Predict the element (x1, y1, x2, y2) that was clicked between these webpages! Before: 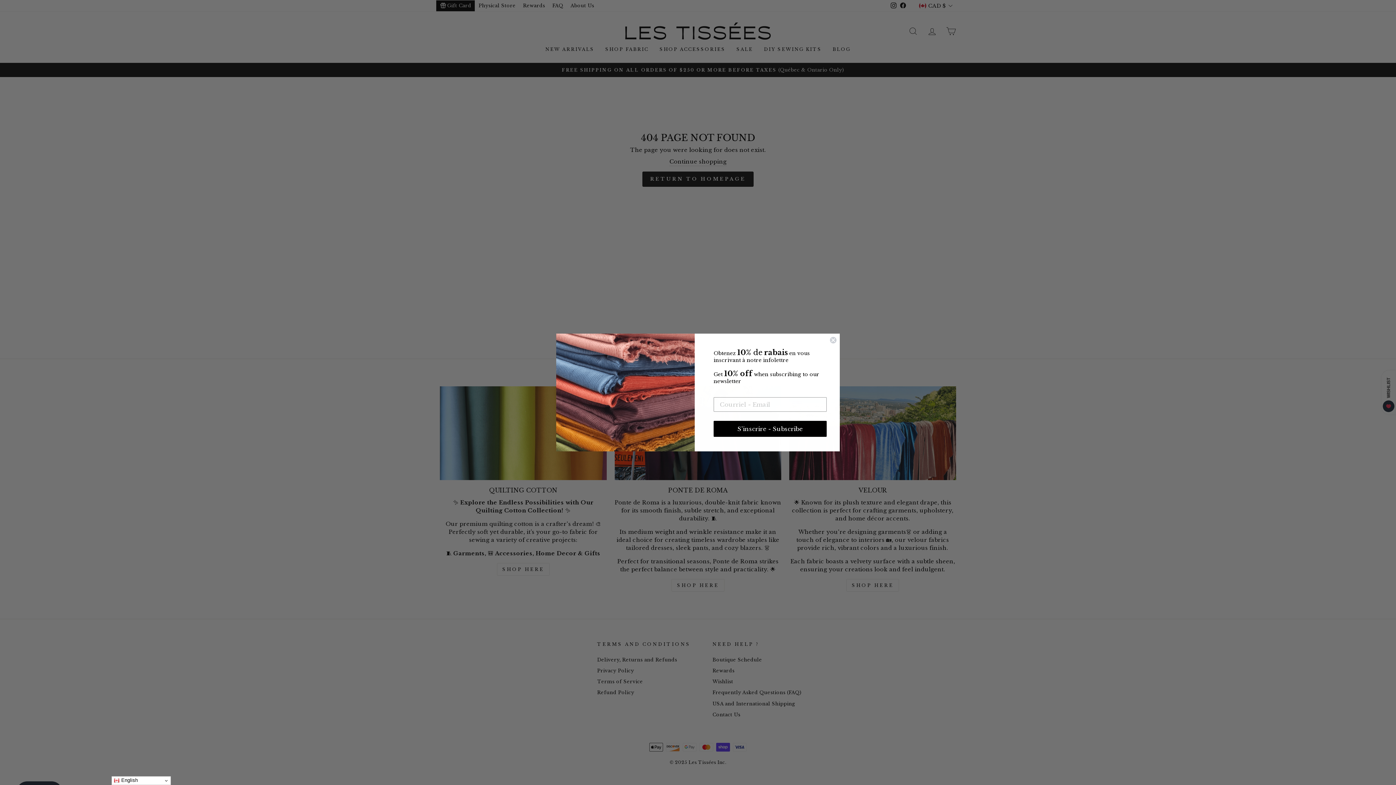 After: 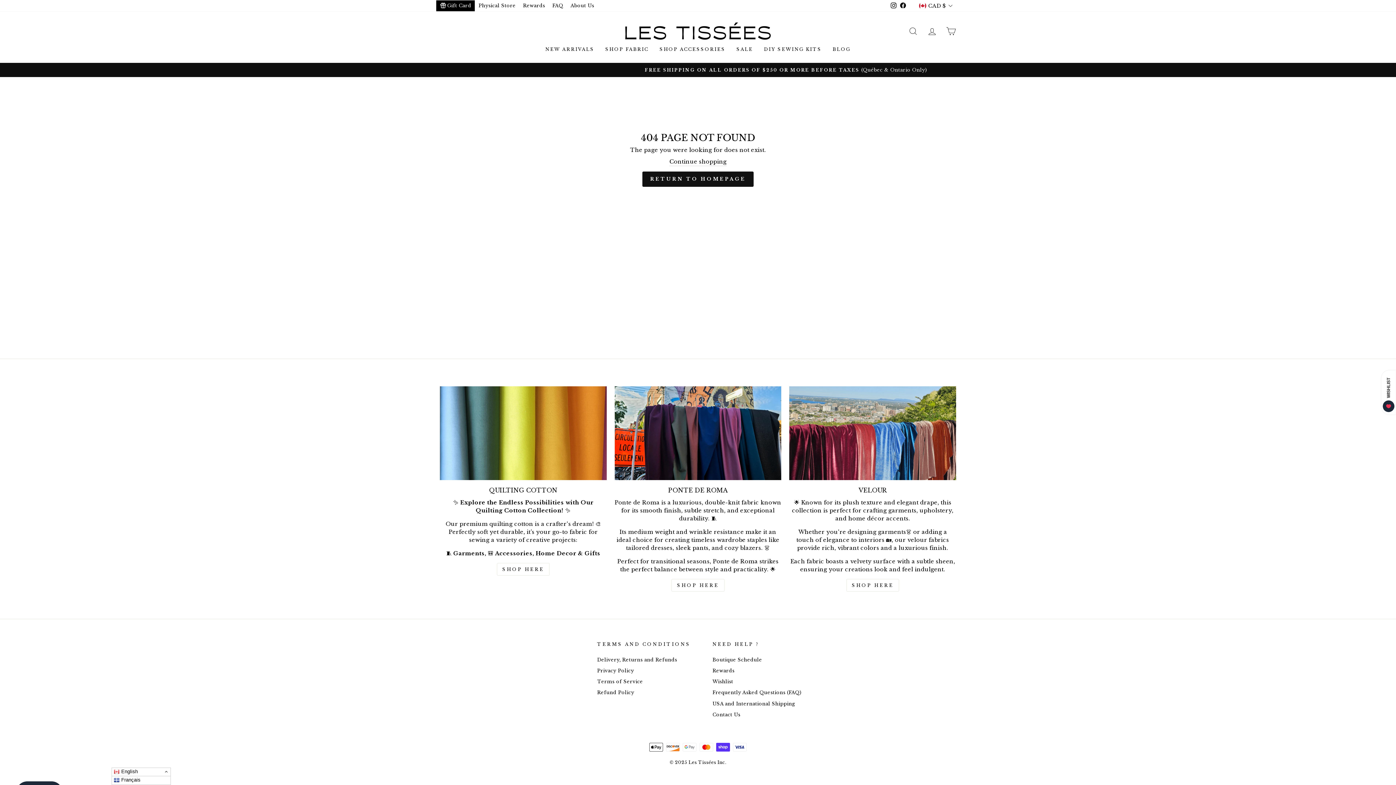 Action: label:  English bbox: (111, 776, 170, 785)